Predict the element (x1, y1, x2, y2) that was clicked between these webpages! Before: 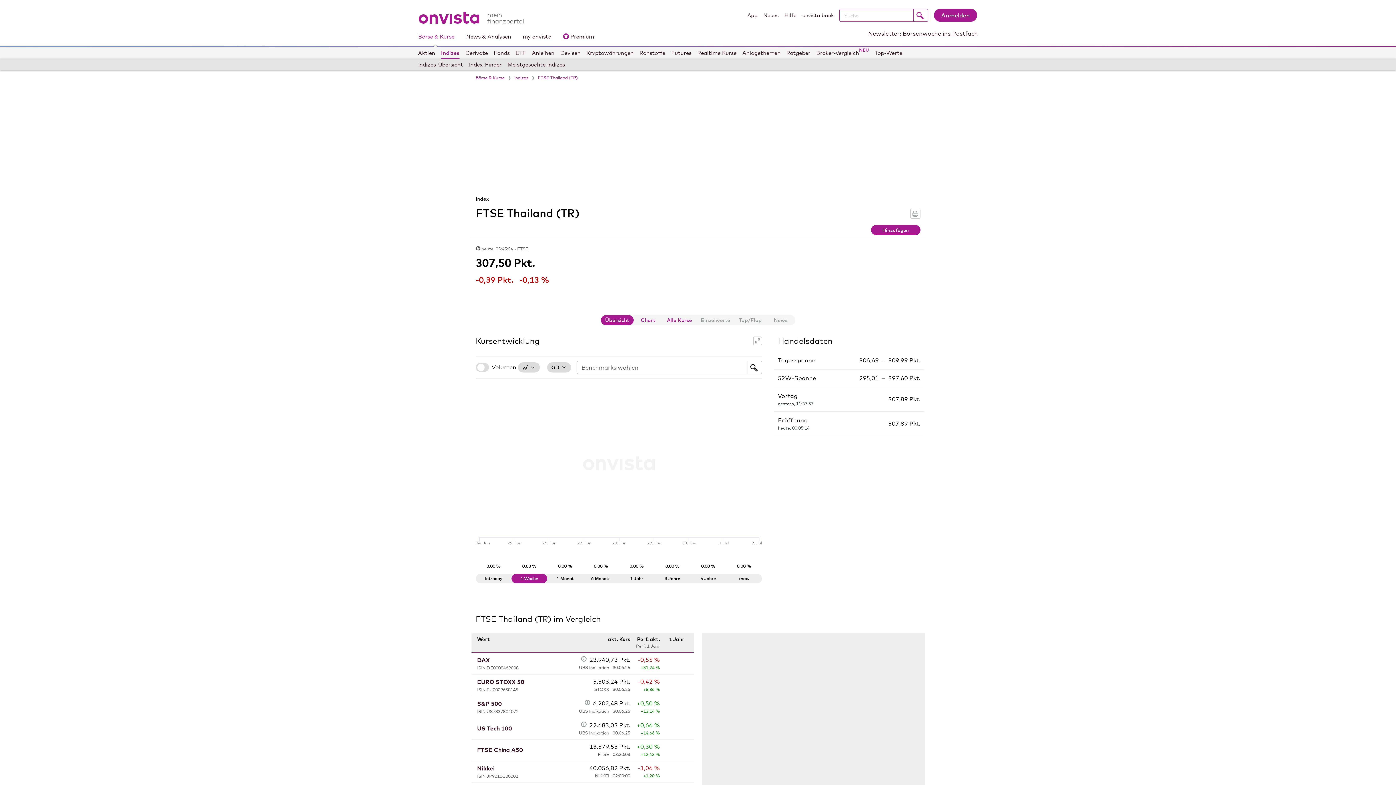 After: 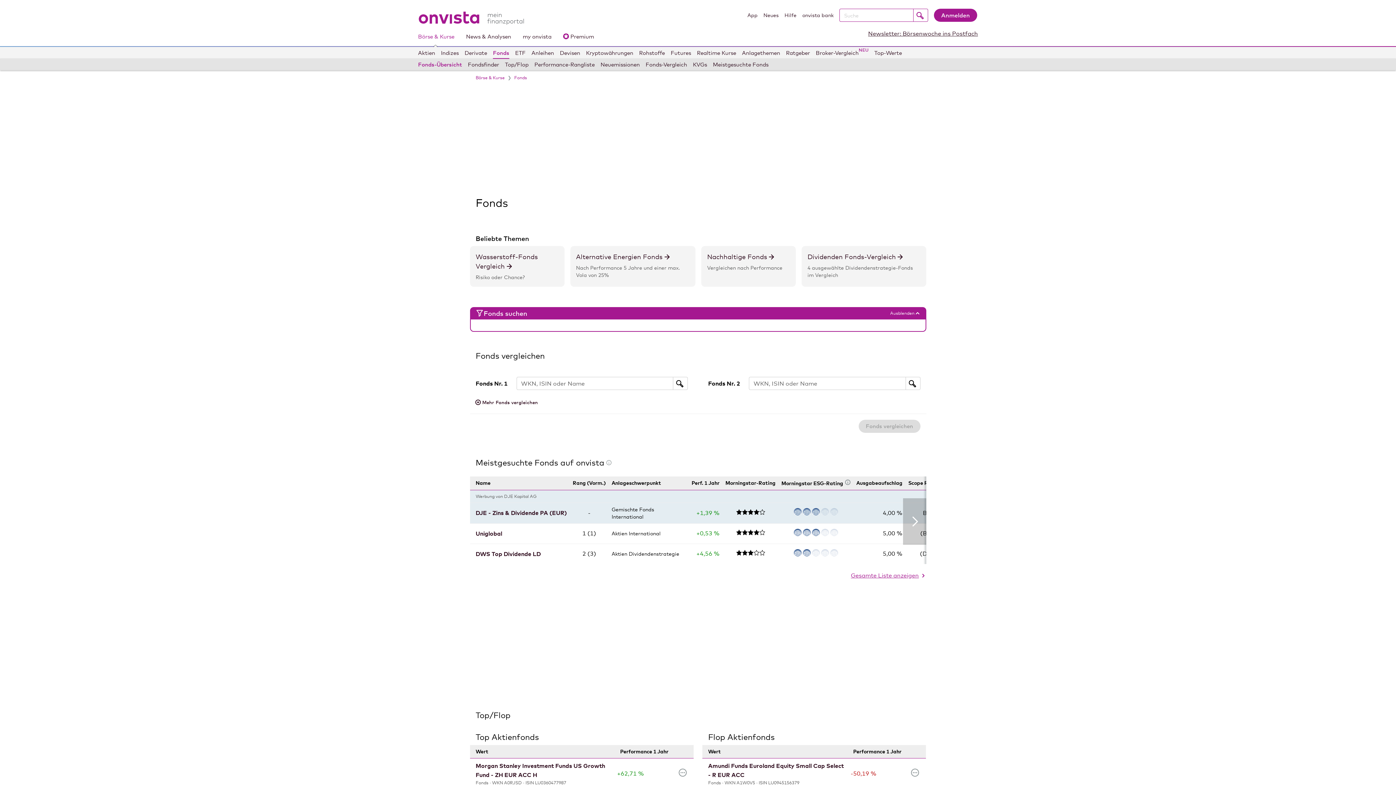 Action: bbox: (493, 47, 509, 58) label: Fonds